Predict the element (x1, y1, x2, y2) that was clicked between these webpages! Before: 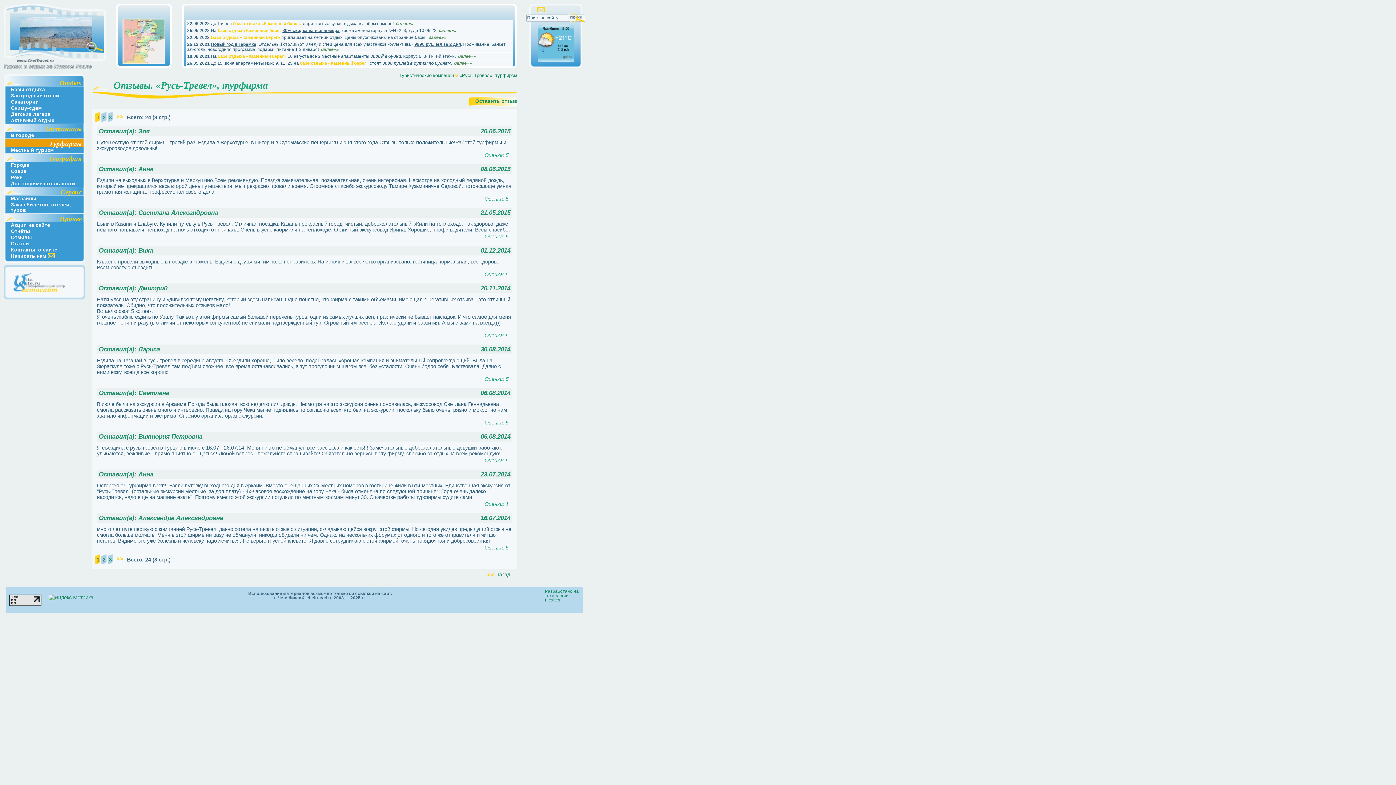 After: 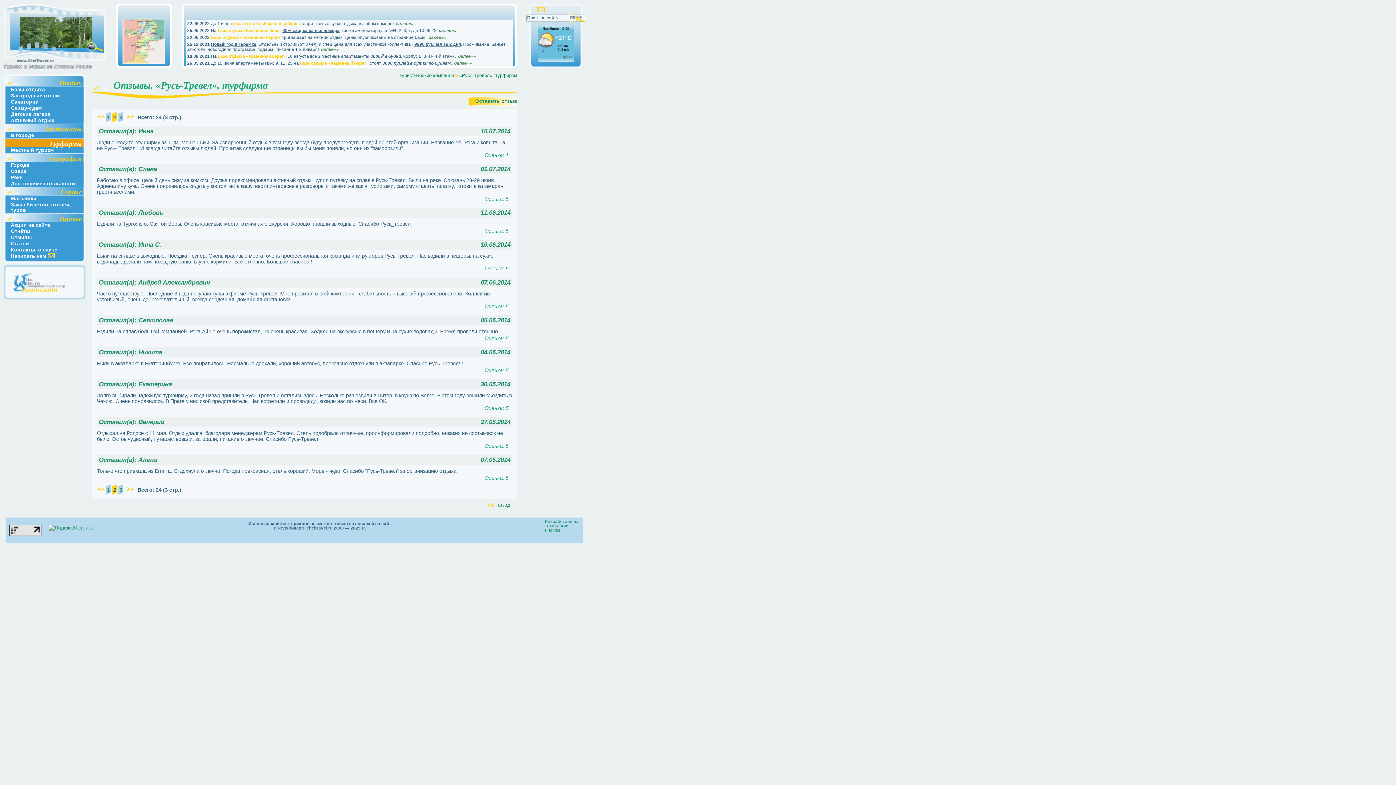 Action: bbox: (102, 557, 105, 562) label: 2